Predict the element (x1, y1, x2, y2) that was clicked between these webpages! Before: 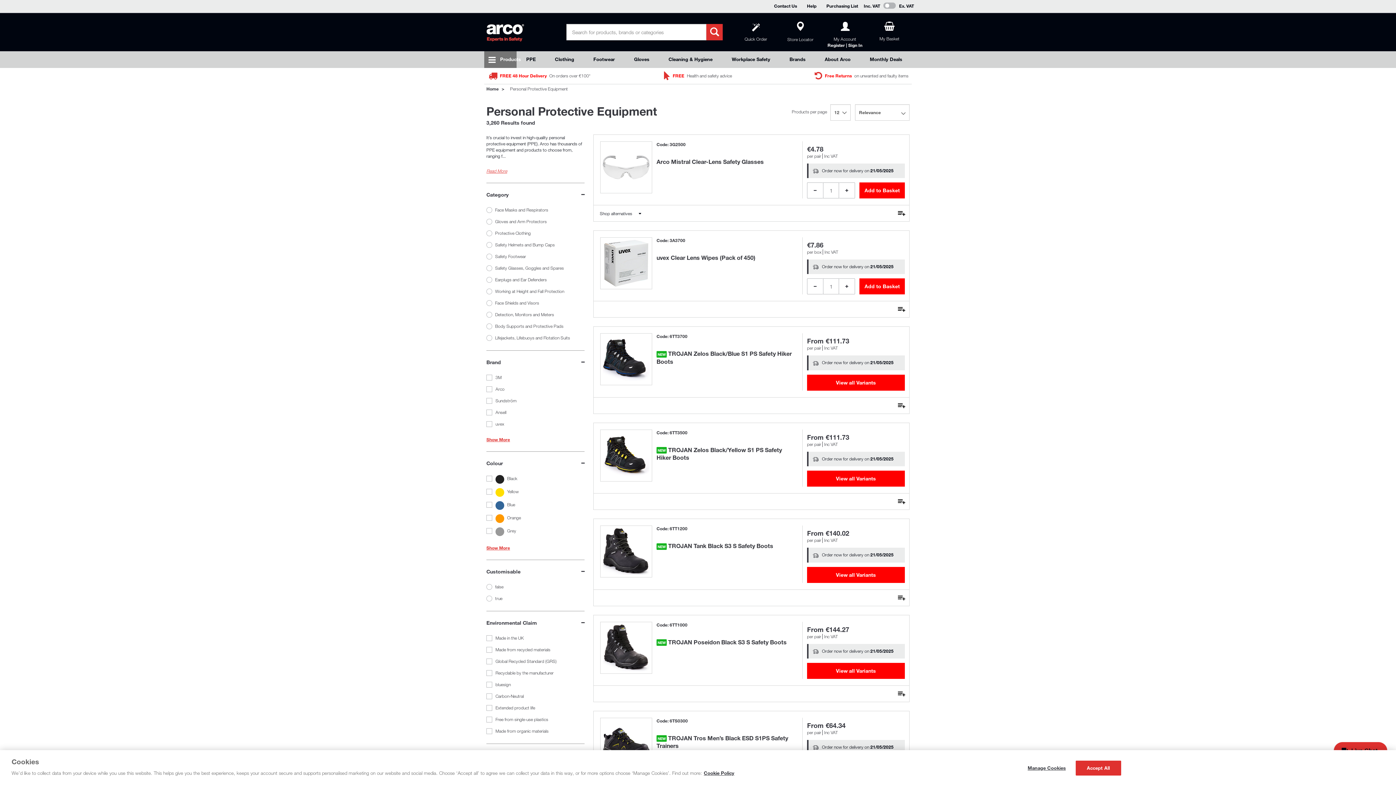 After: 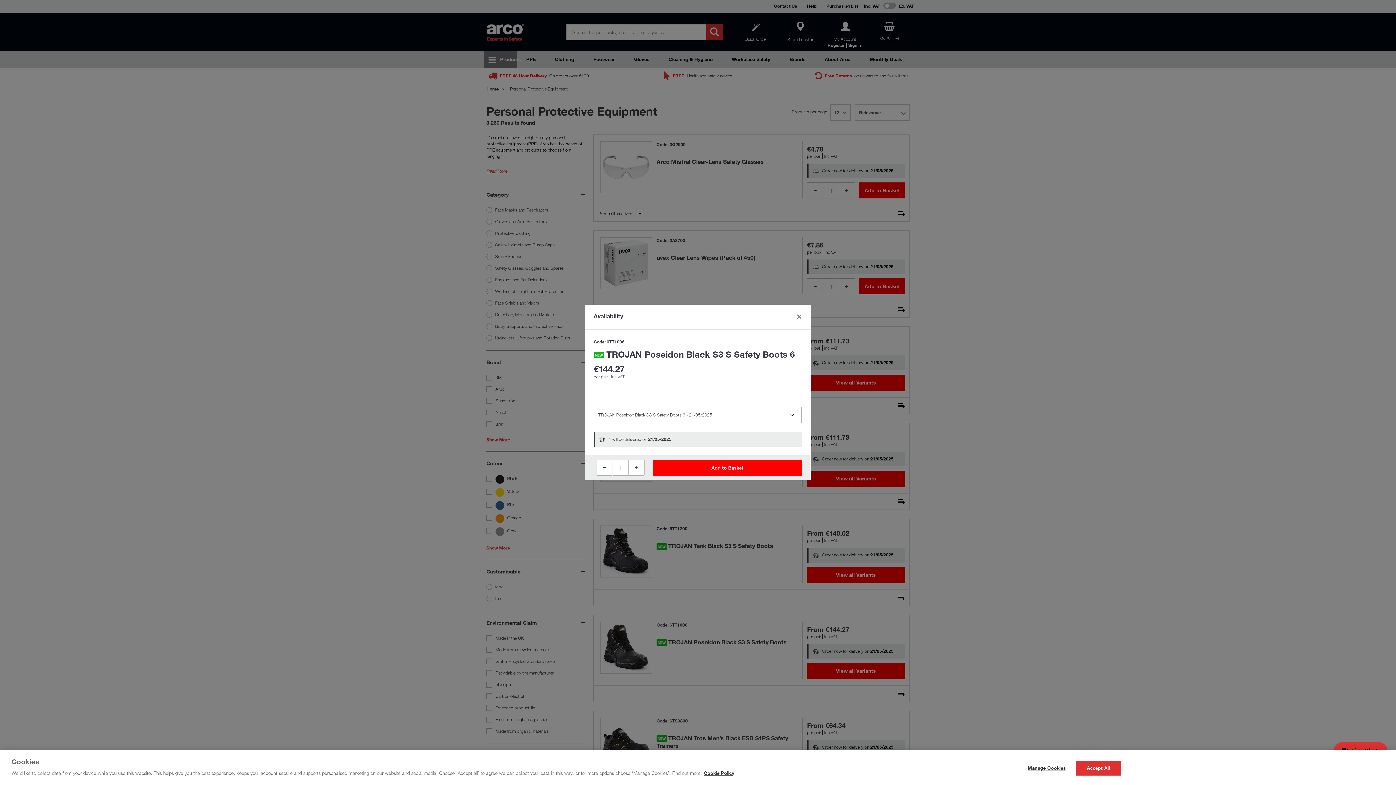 Action: bbox: (807, 663, 905, 679) label: View all Variants